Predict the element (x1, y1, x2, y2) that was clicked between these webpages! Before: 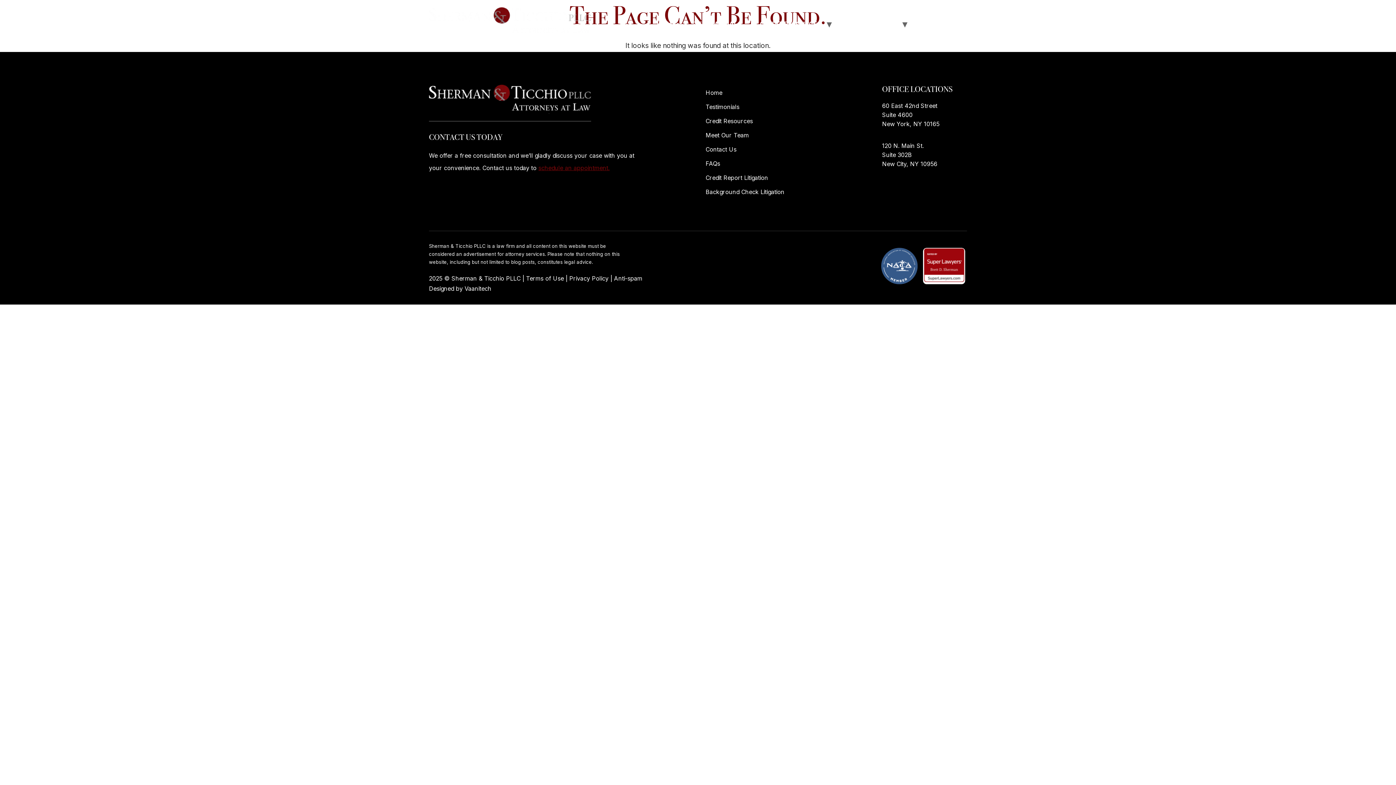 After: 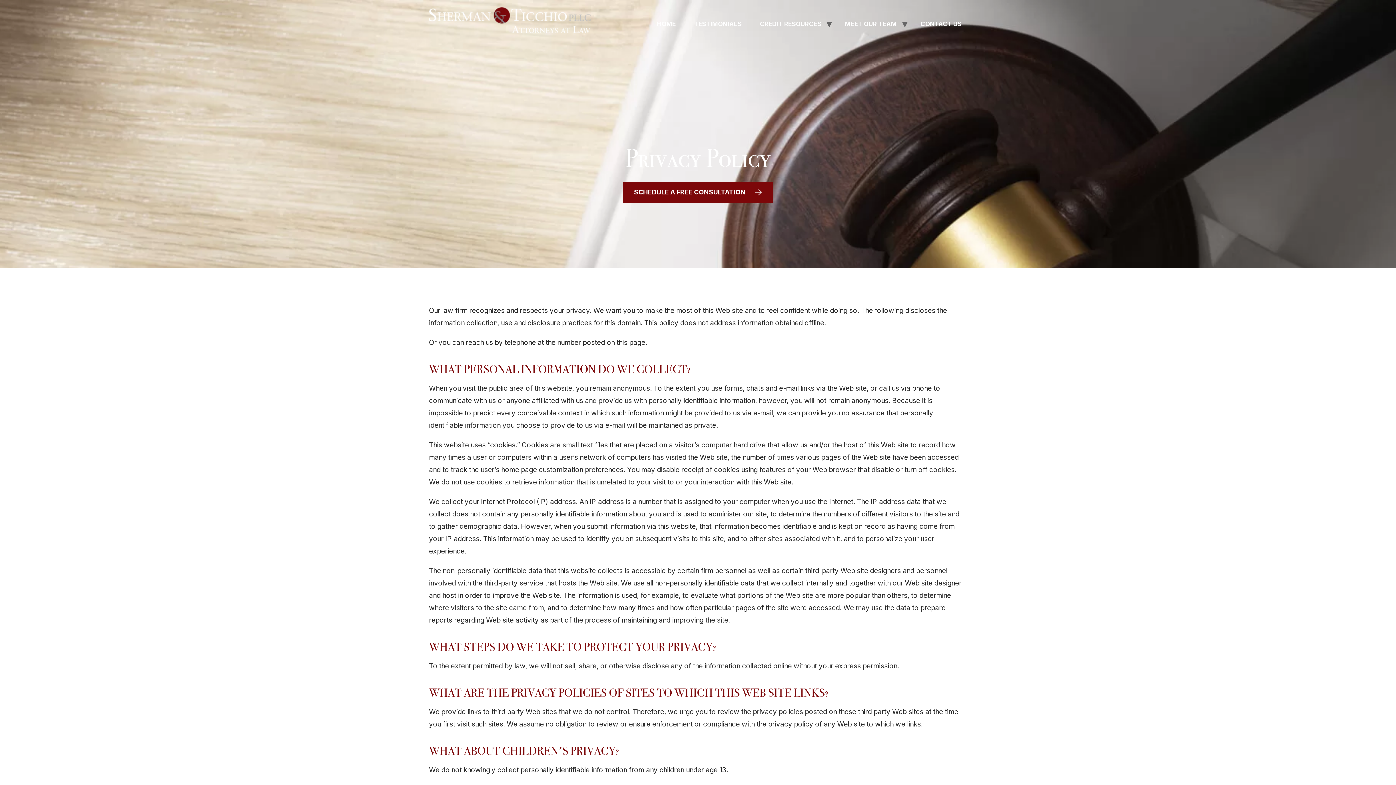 Action: bbox: (569, 274, 610, 282) label: Privacy Policy 